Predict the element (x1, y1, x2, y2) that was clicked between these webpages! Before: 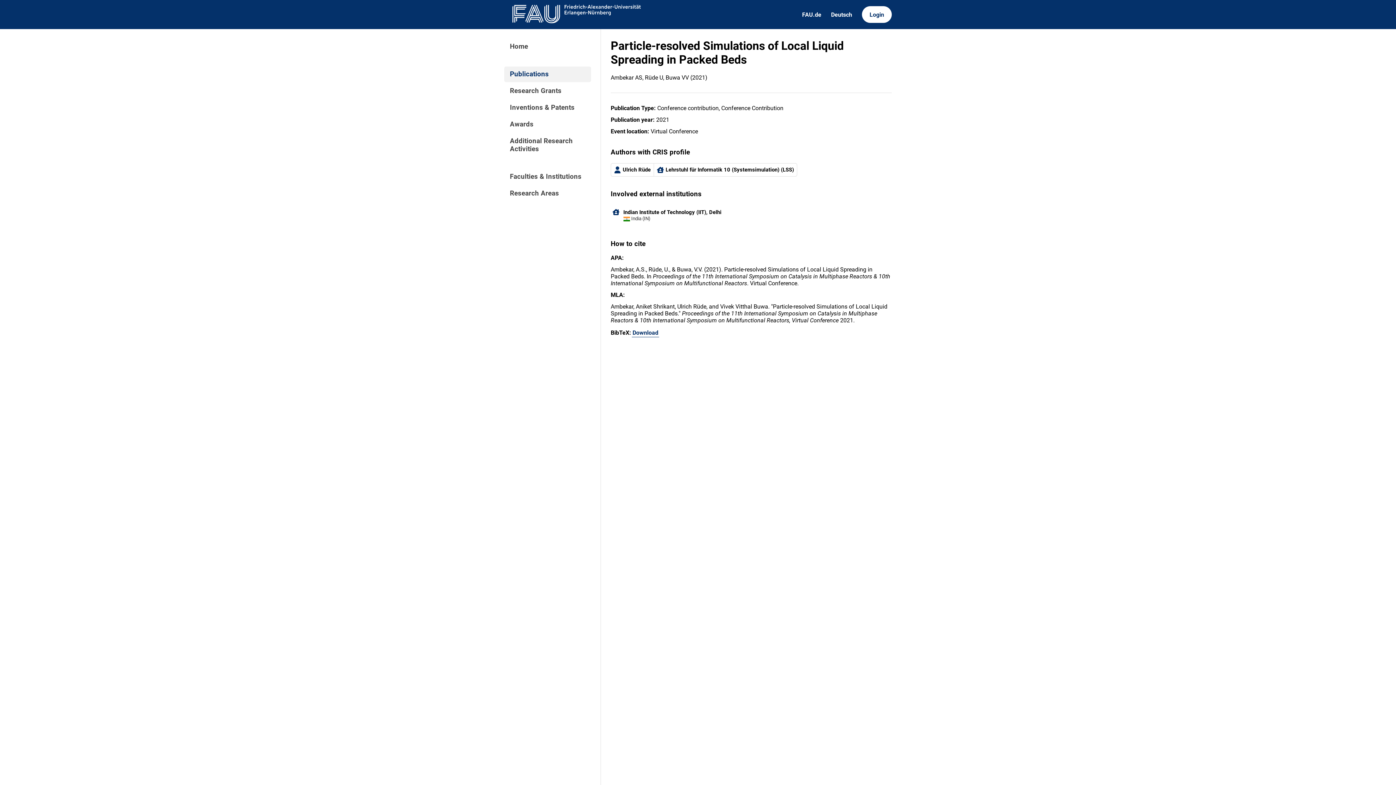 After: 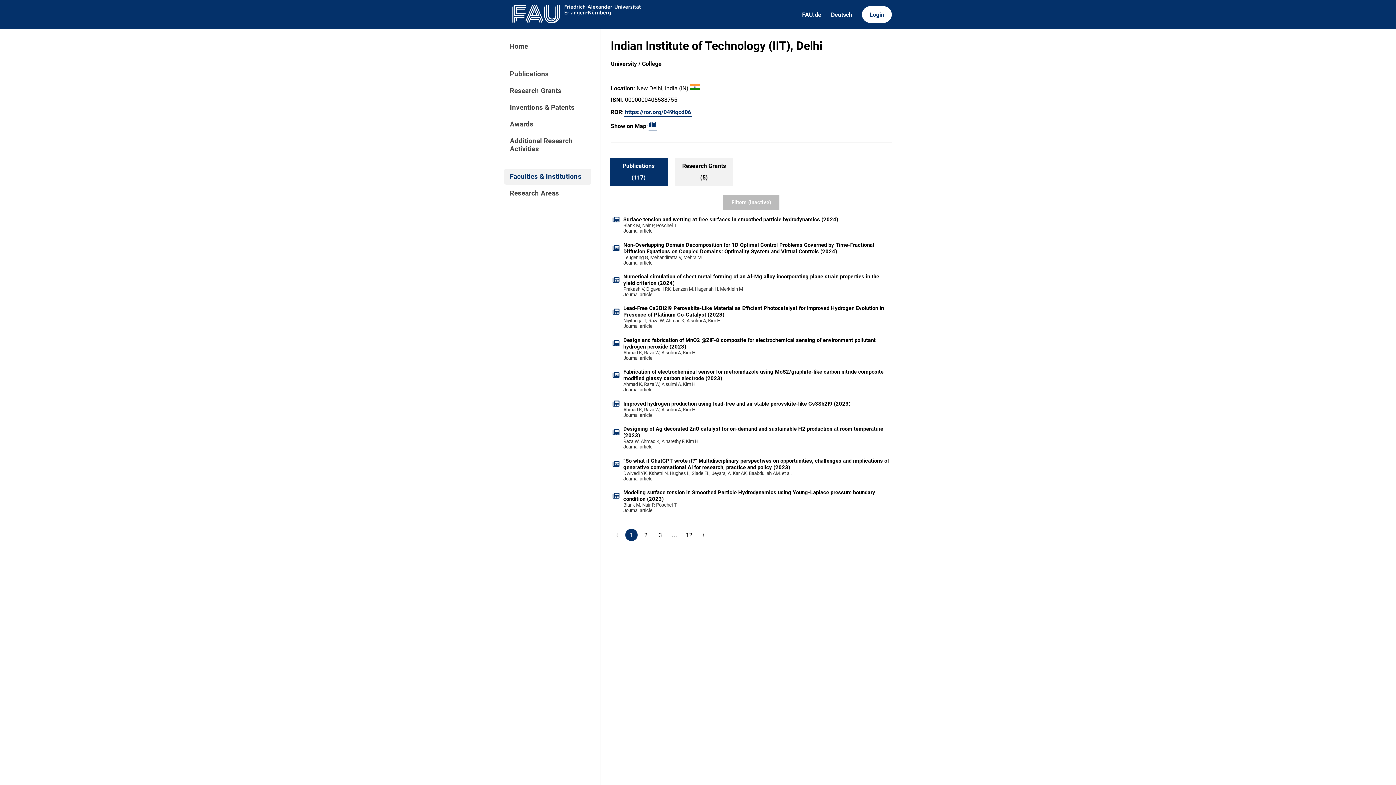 Action: label: Indian Institute of Technology (IIT), Delhi
 India (IN) bbox: (608, 204, 894, 226)